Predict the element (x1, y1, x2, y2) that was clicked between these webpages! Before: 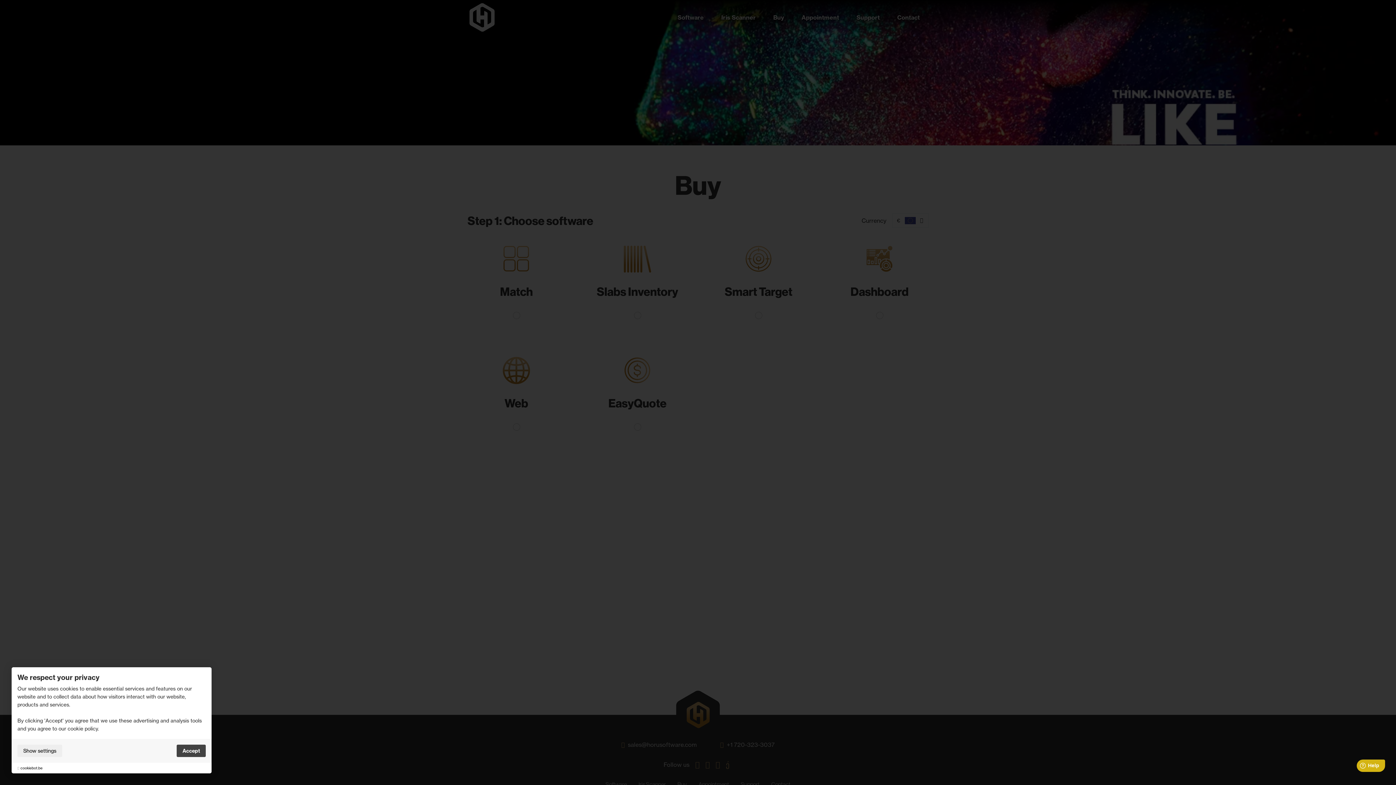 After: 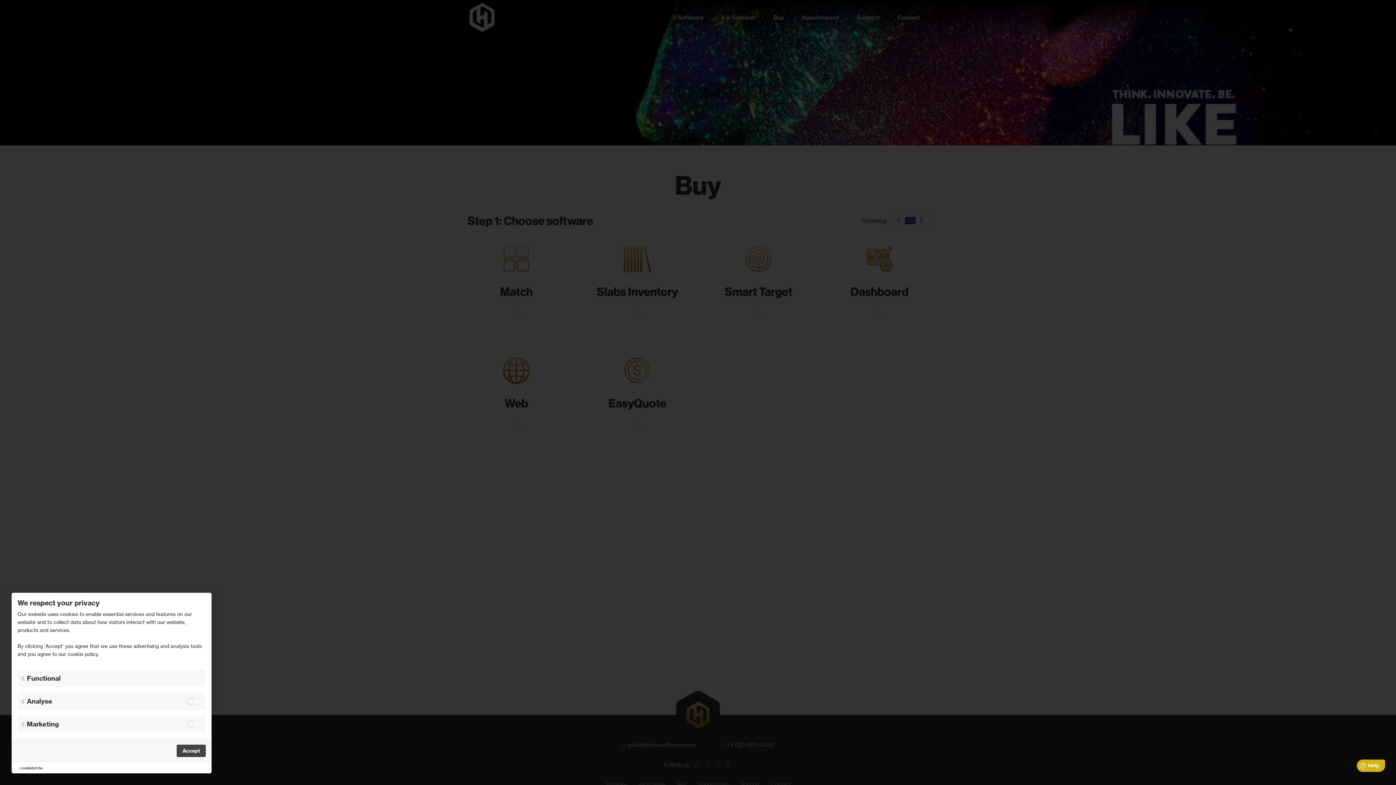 Action: bbox: (17, 745, 62, 757) label: Show settings